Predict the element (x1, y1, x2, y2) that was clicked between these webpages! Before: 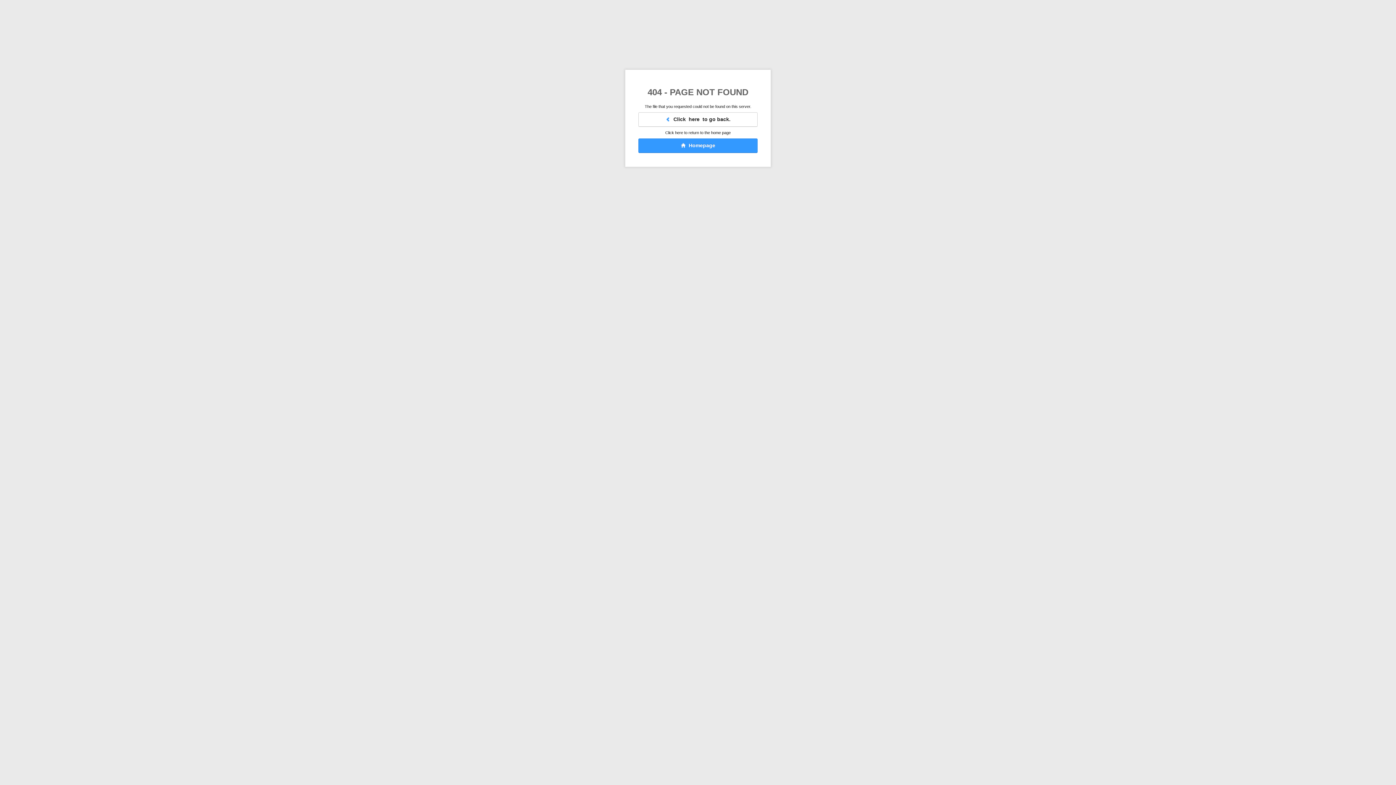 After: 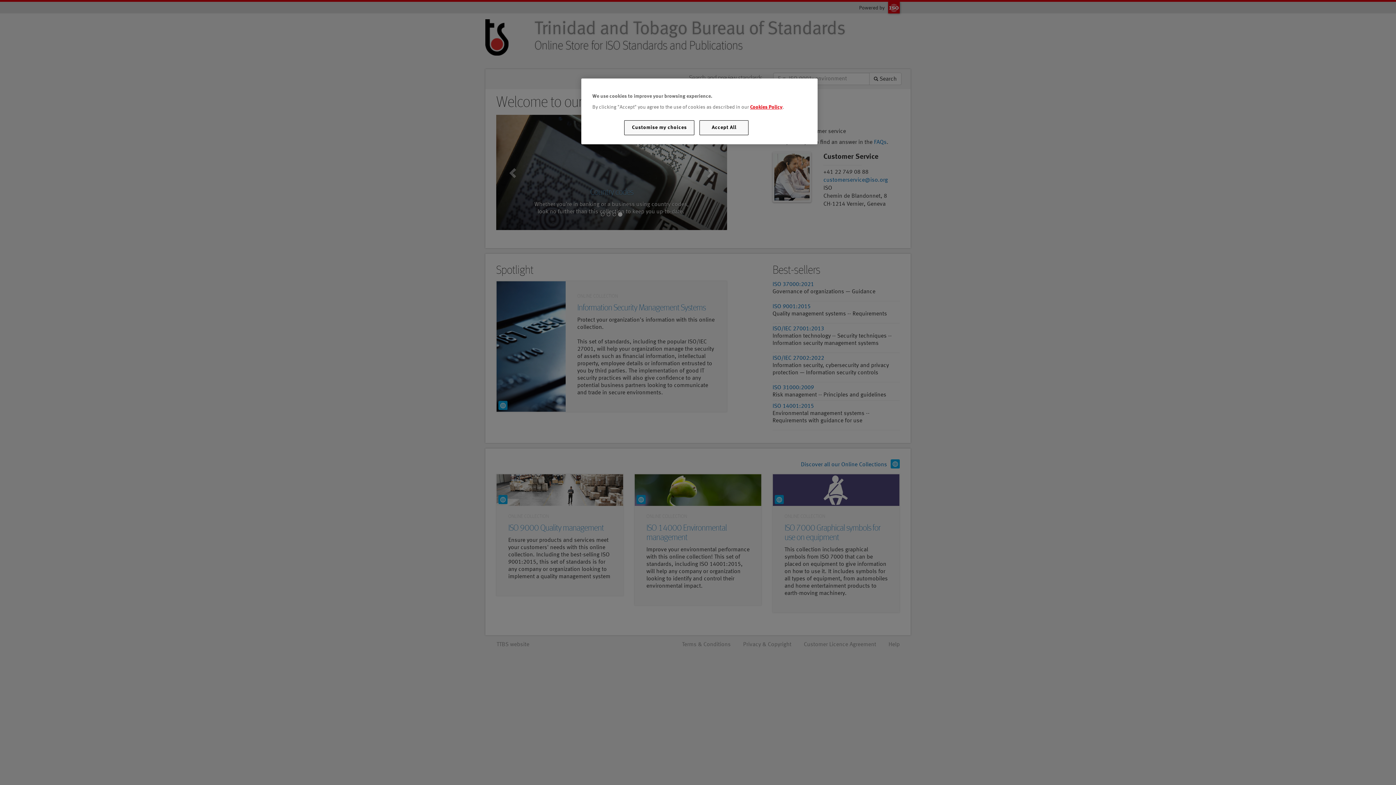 Action: label:   Homepage bbox: (638, 138, 757, 153)